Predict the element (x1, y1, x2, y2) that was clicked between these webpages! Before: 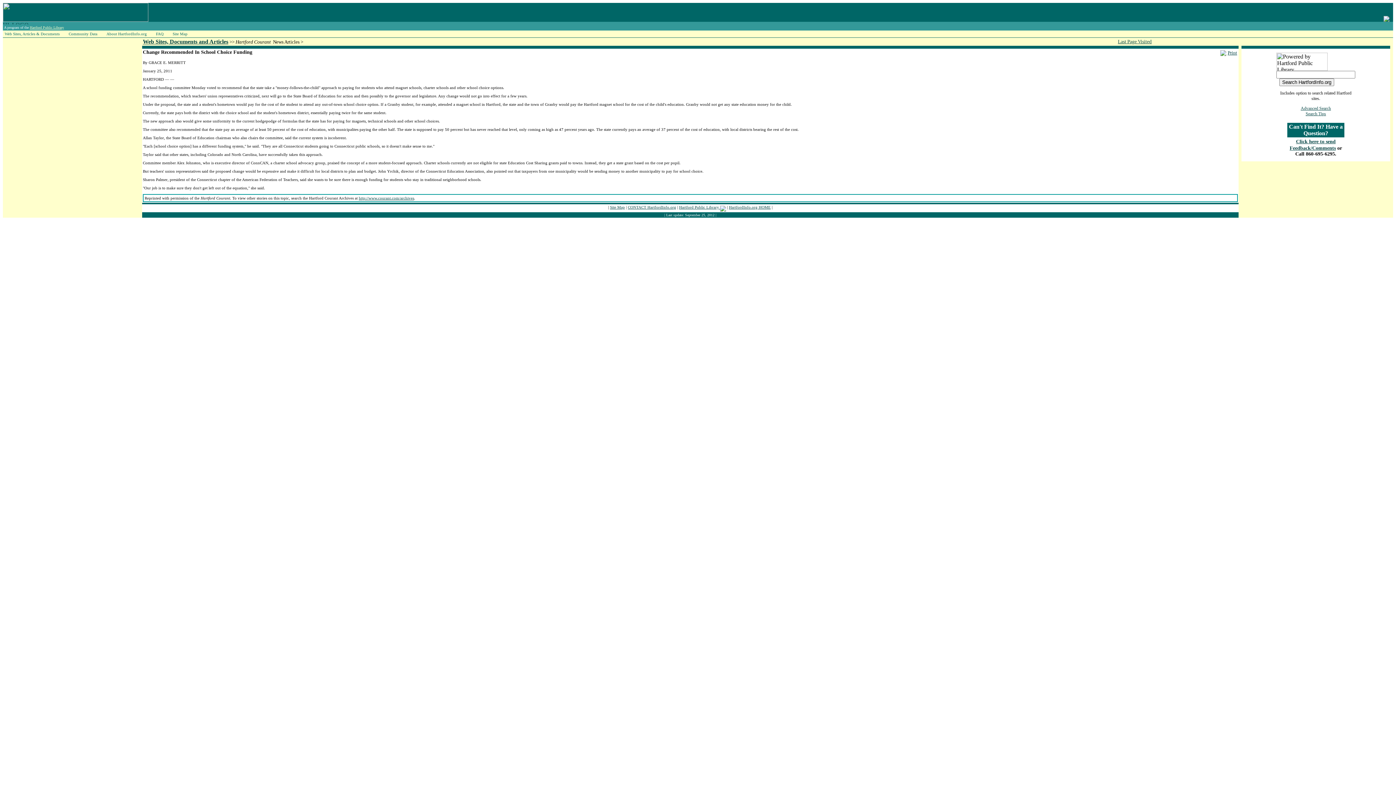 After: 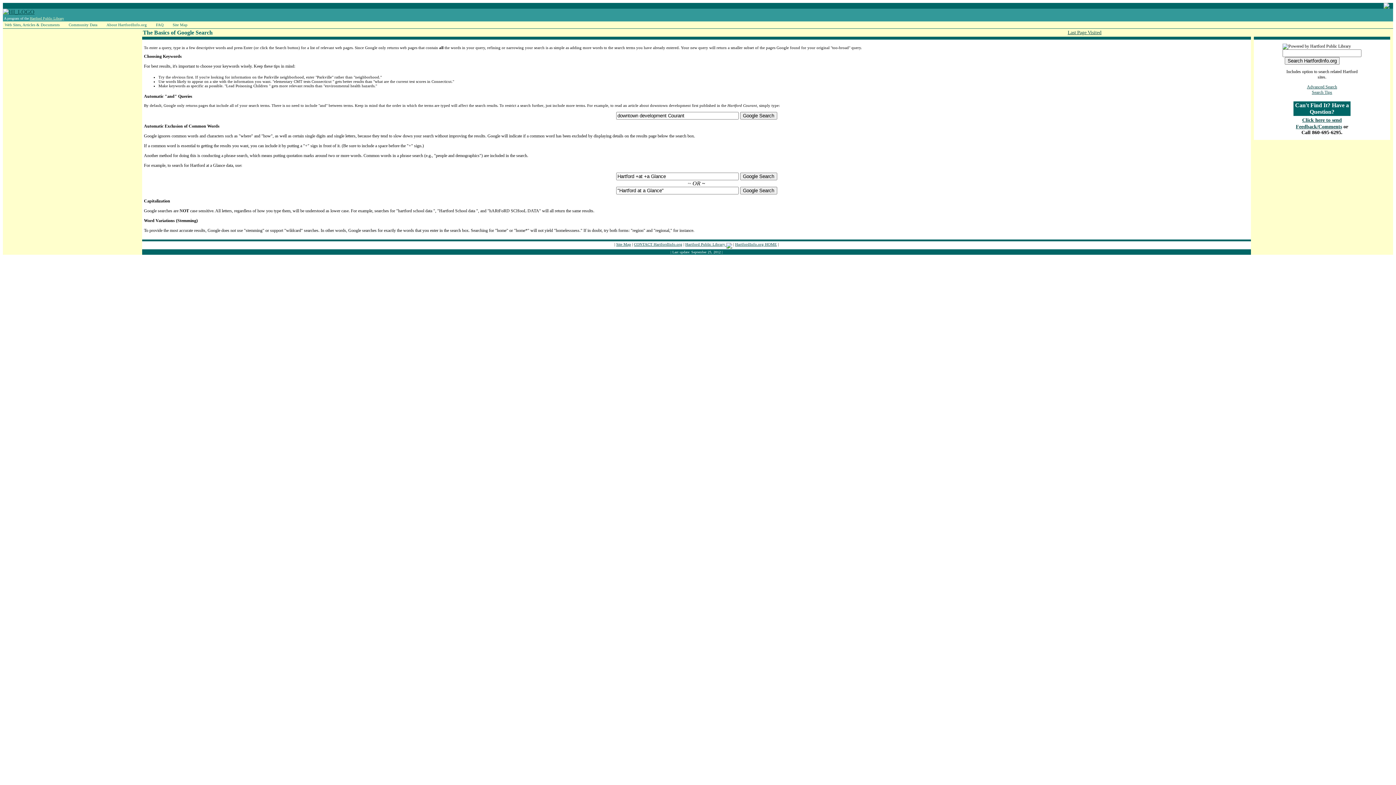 Action: bbox: (1306, 111, 1326, 116) label: Search Tips